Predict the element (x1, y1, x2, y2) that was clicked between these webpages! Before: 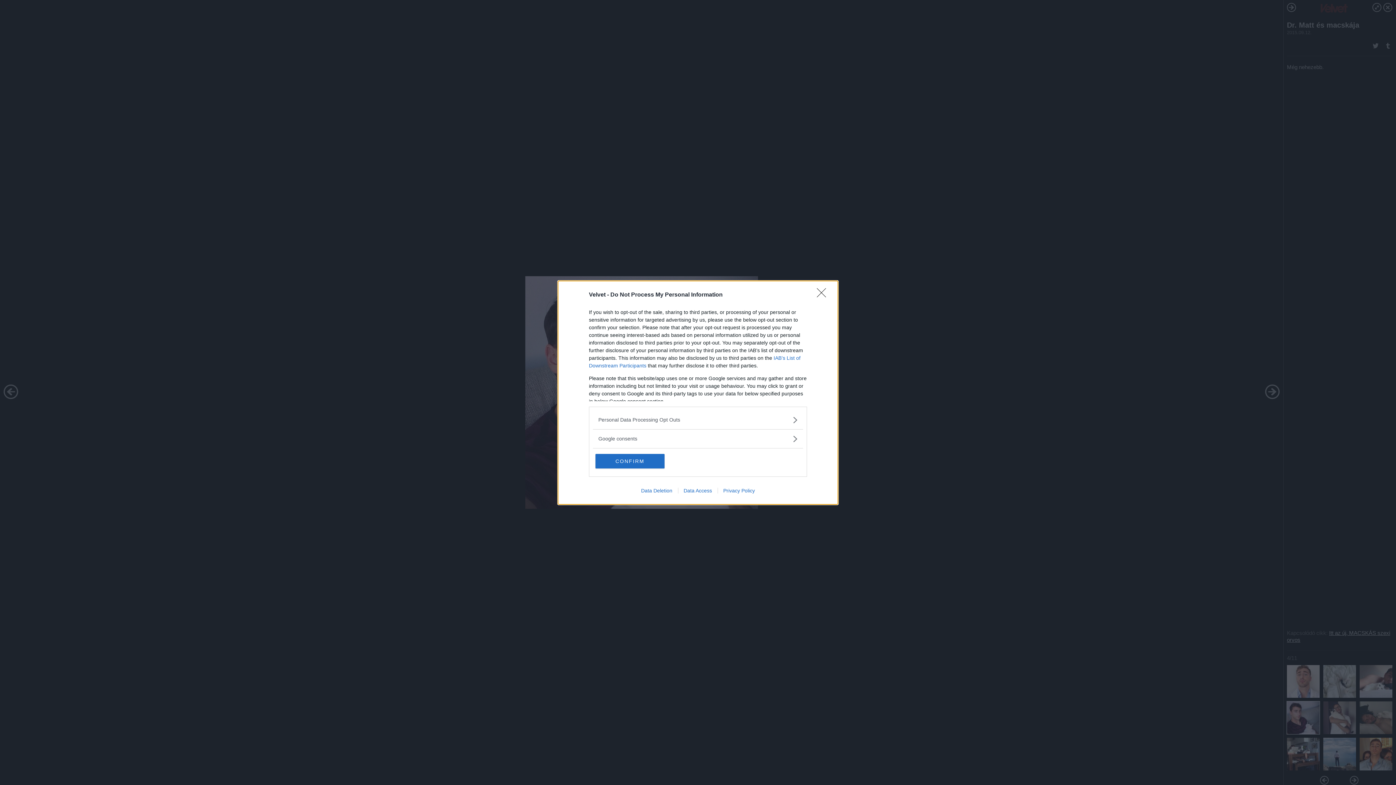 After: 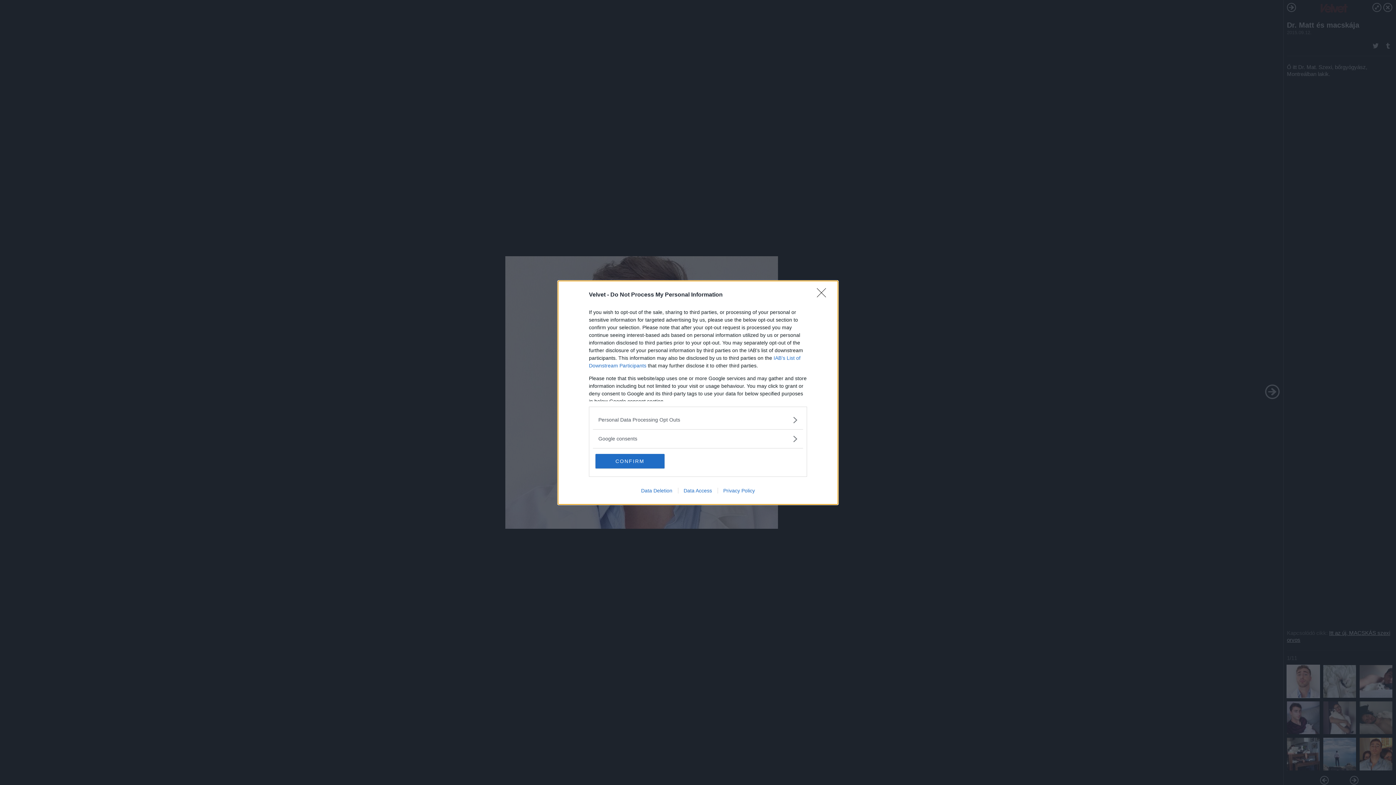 Action: bbox: (635, 487, 678, 493) label: Data Deletion